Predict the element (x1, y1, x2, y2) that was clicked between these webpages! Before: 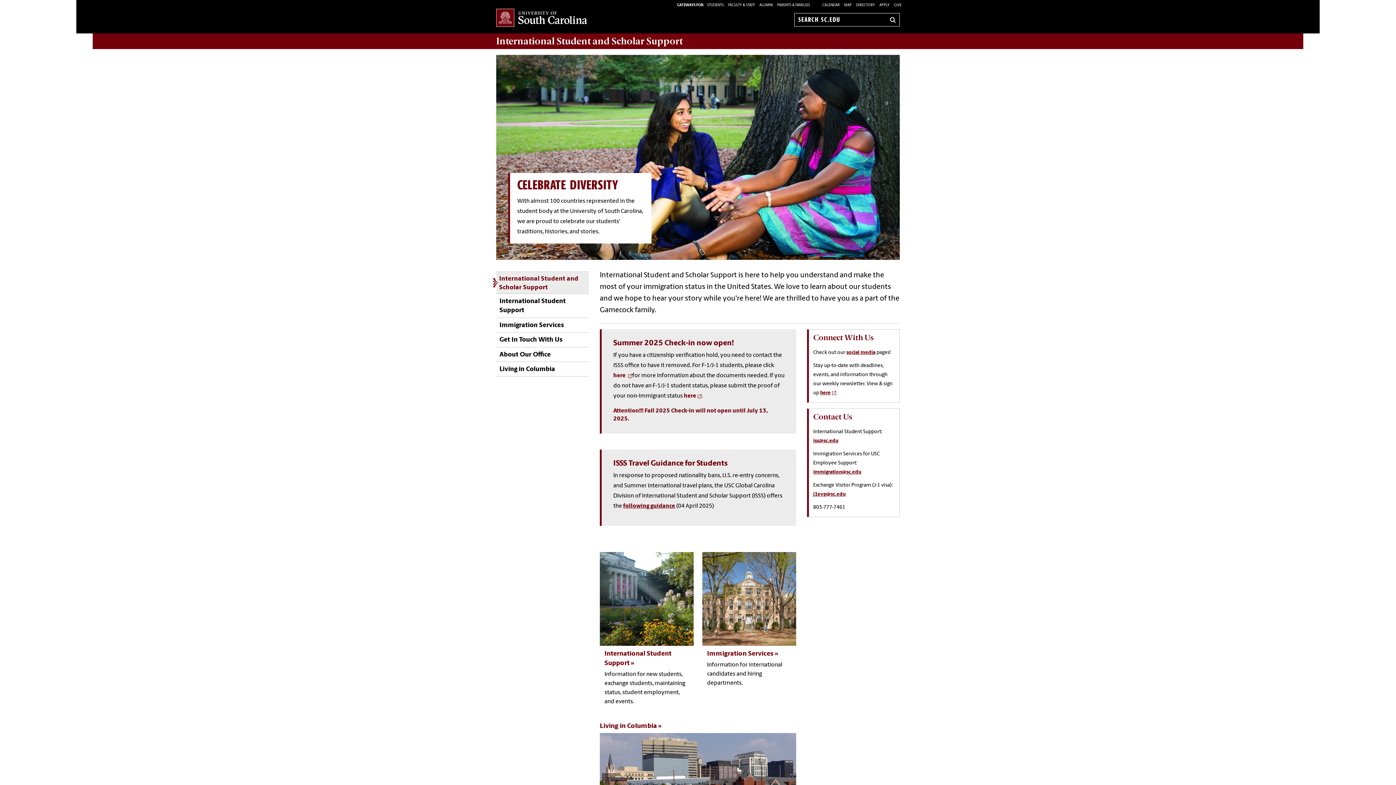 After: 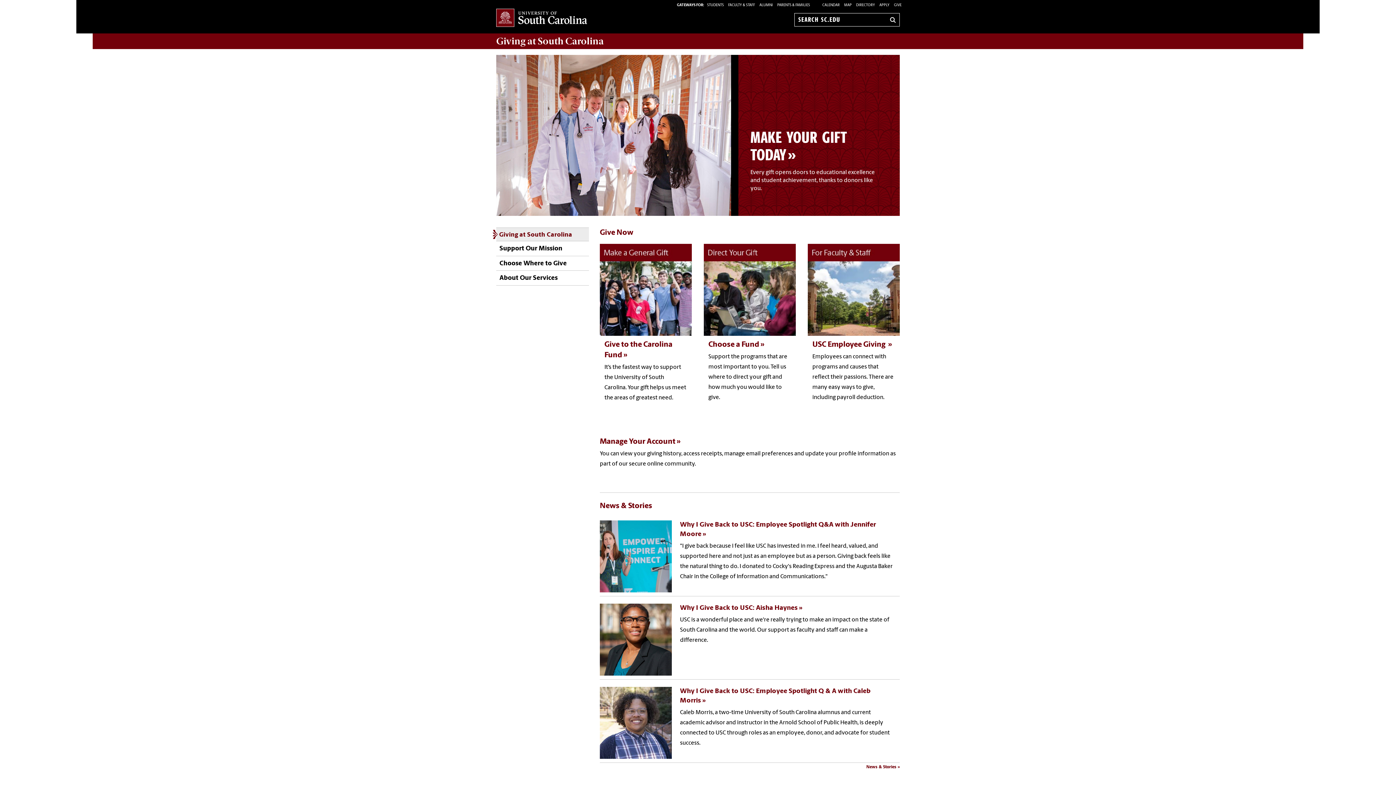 Action: bbox: (894, 3, 901, 7) label: GIVE